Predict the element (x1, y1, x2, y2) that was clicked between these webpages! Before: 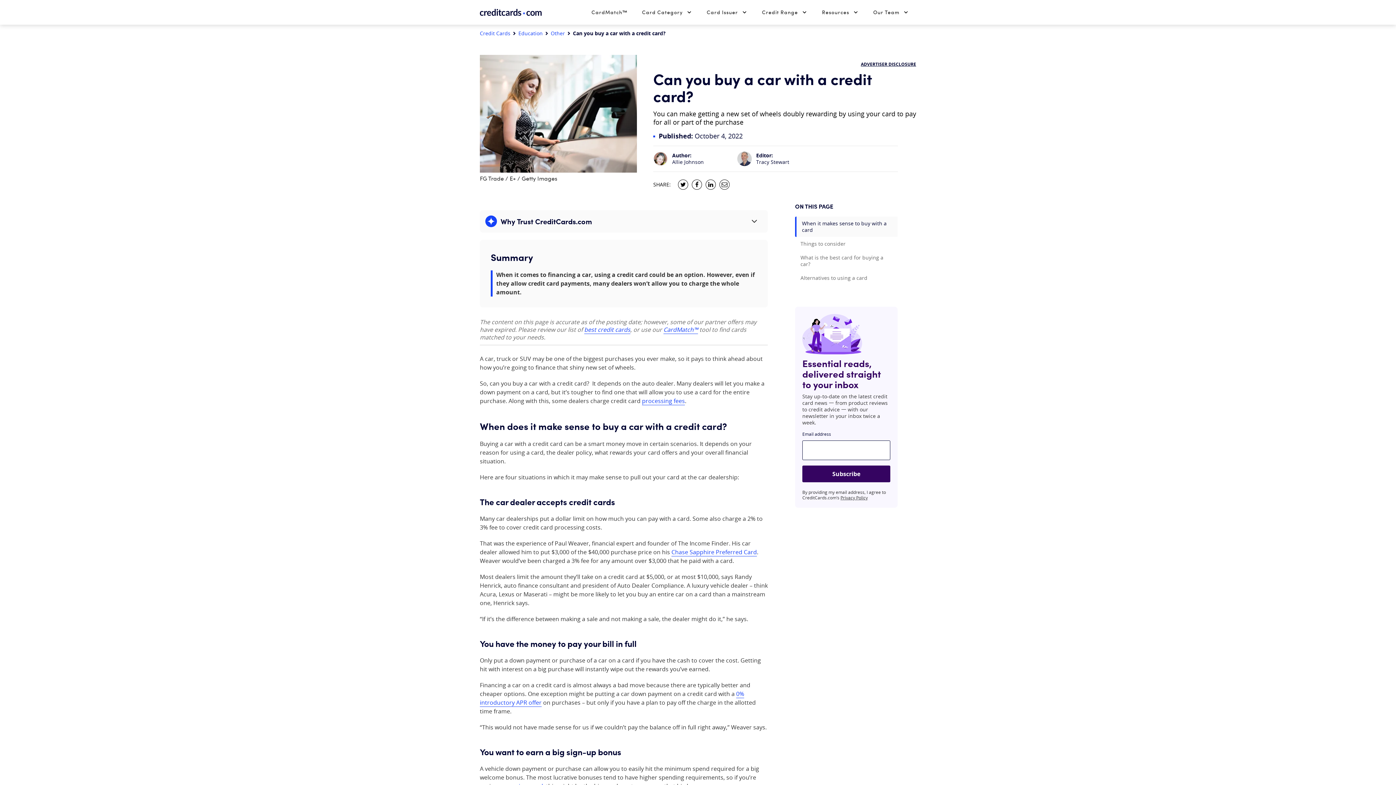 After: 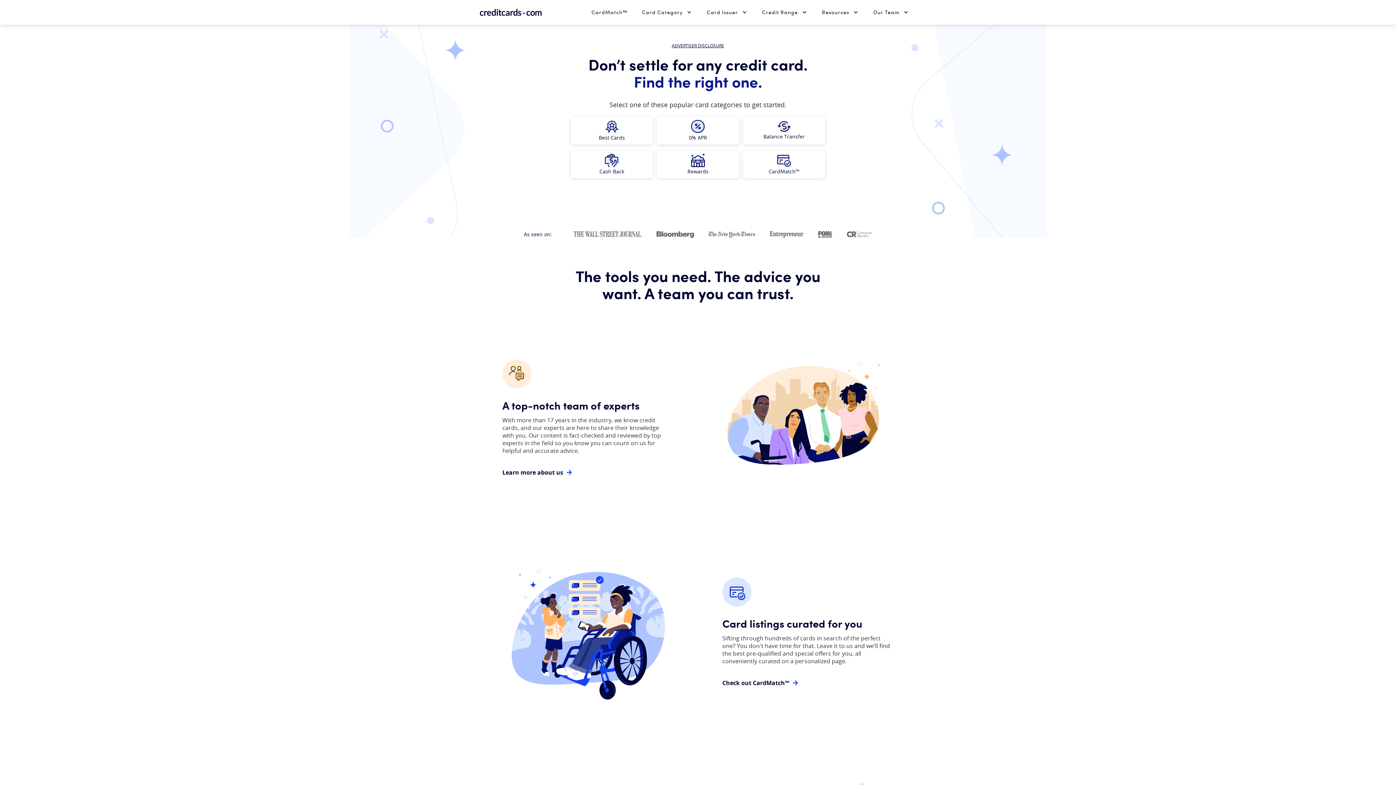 Action: bbox: (480, 30, 510, 36) label: Credit Cards